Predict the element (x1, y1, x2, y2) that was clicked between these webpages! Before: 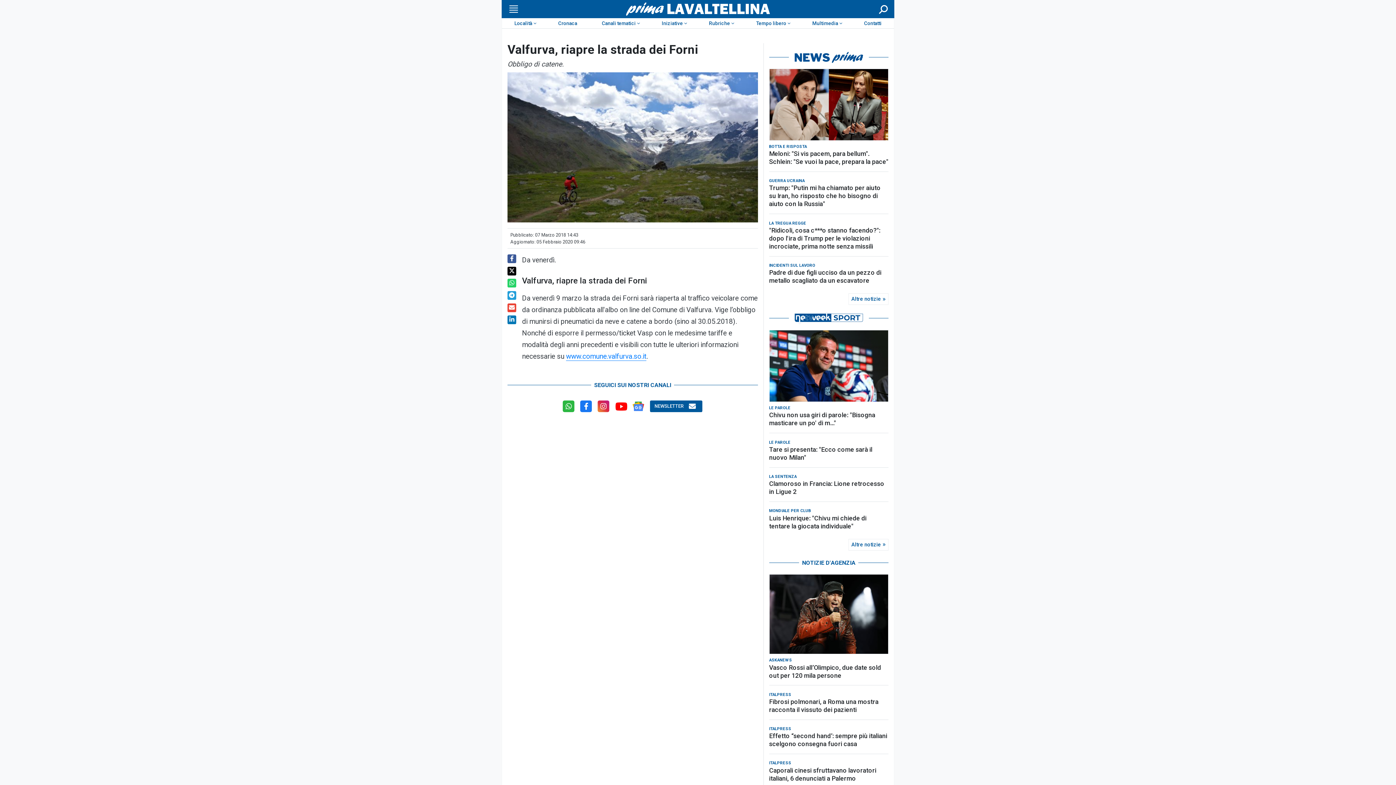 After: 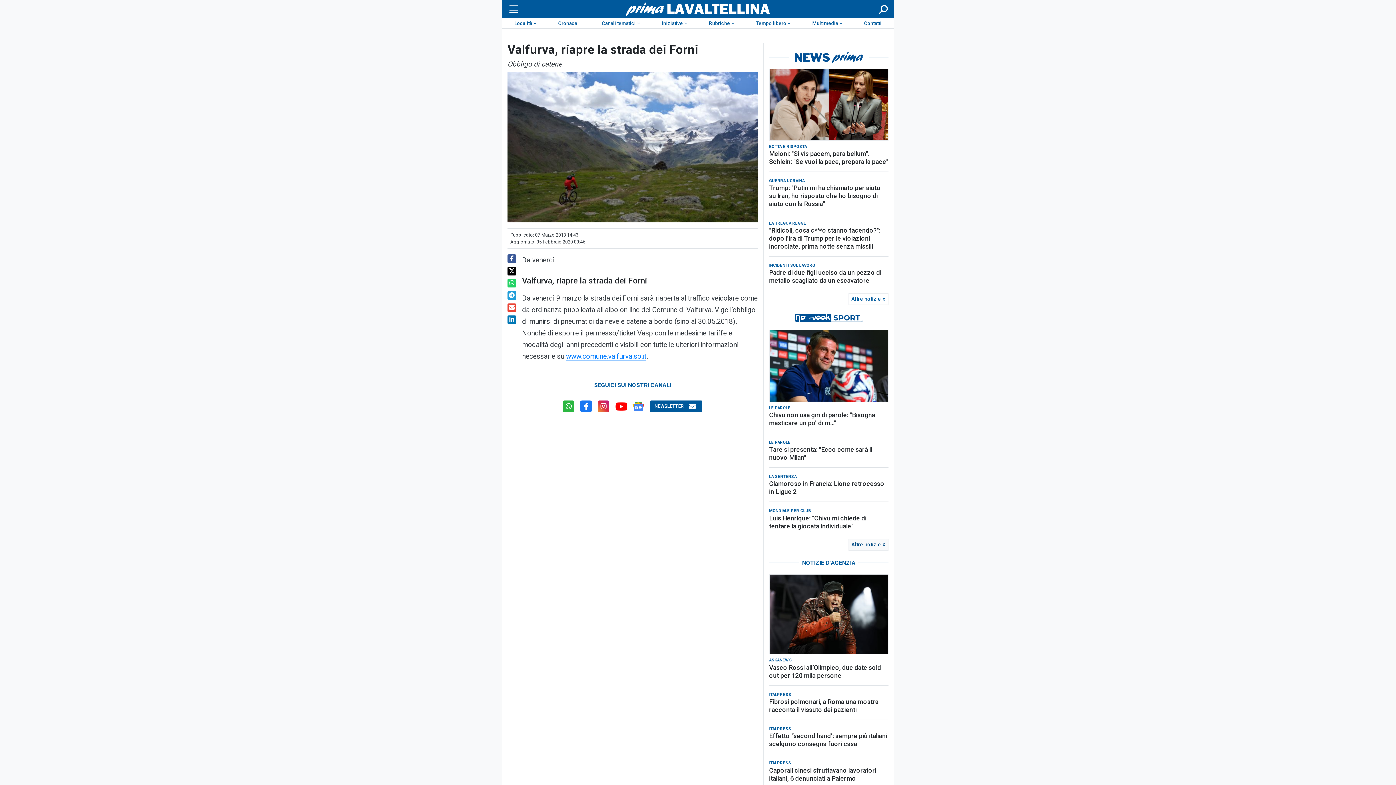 Action: label: Altre notizie bbox: (848, 492, 888, 503)